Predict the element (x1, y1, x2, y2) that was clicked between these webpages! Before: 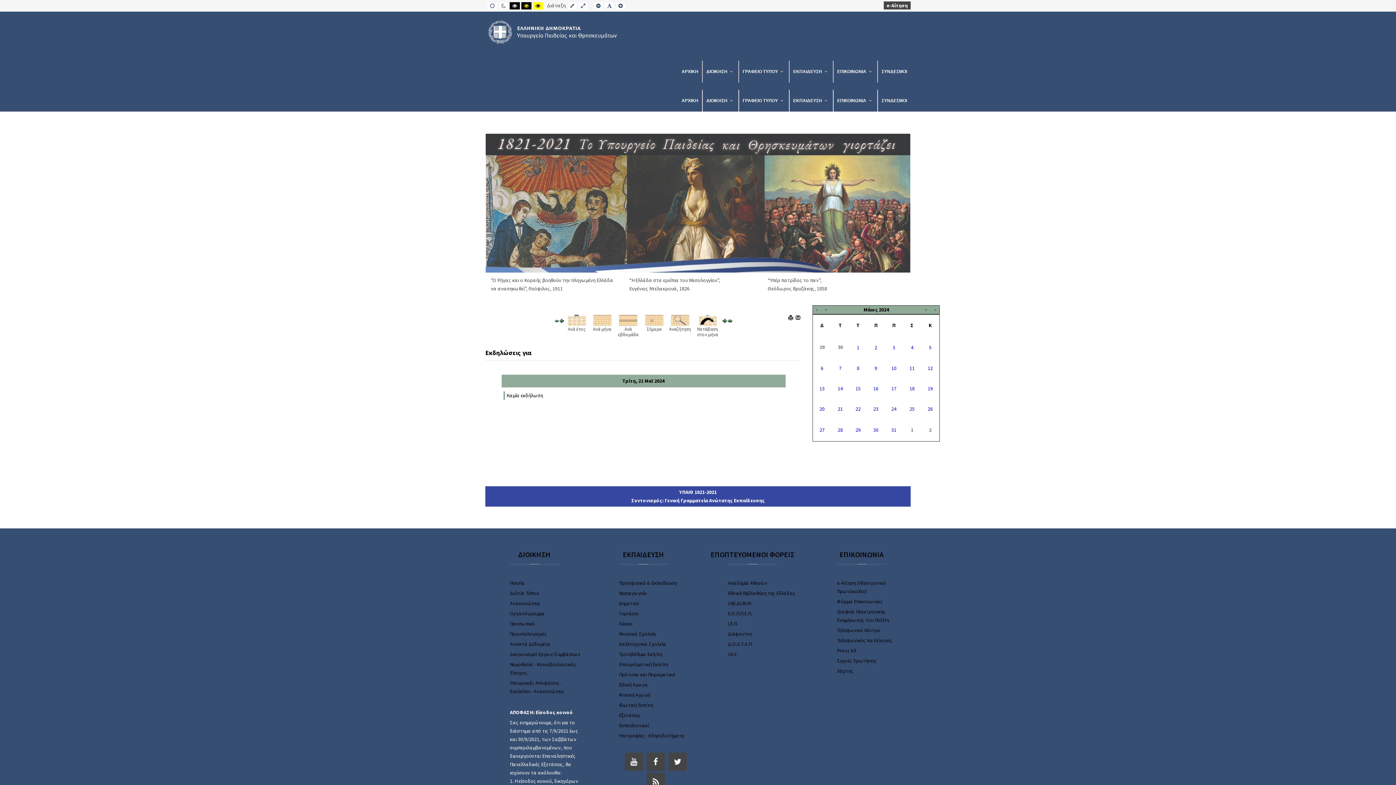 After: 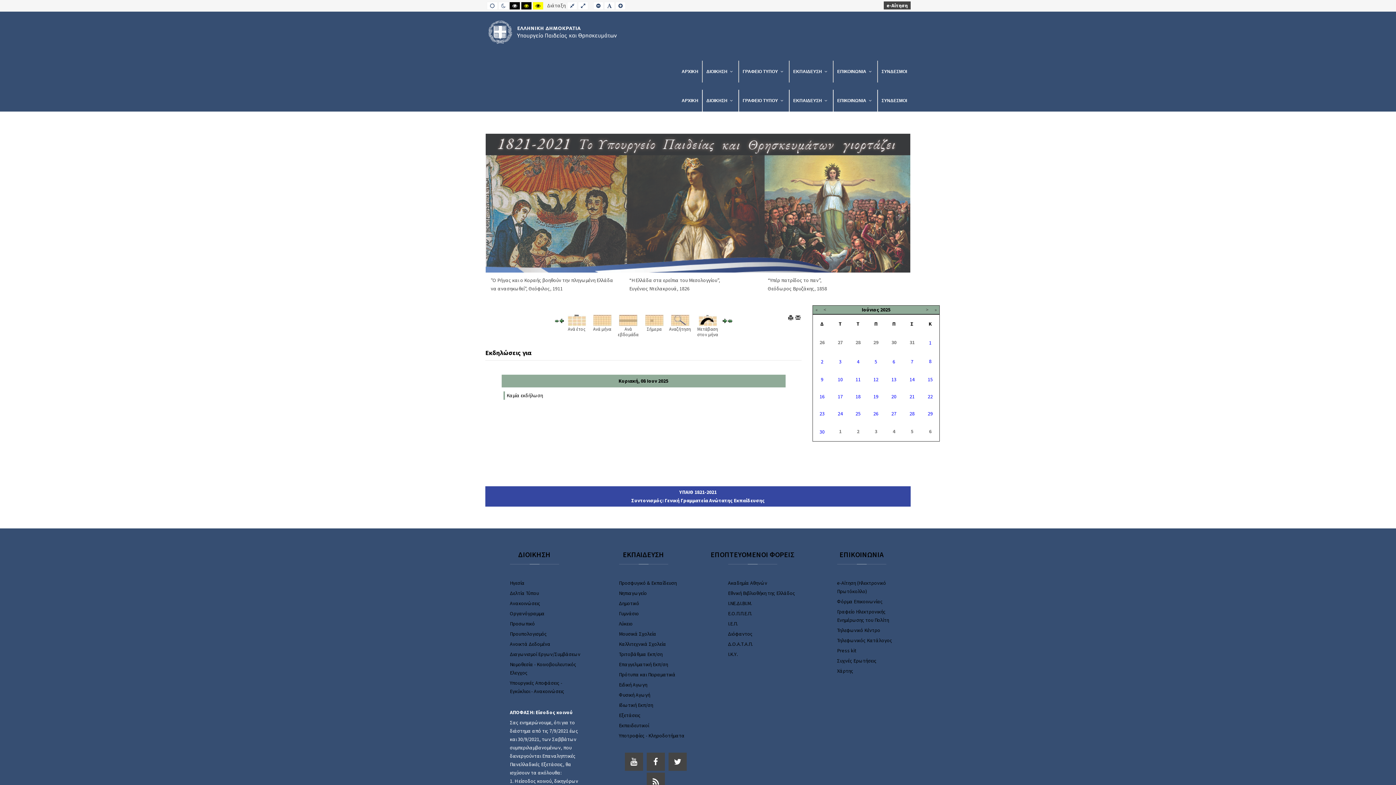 Action: bbox: (645, 317, 663, 322)